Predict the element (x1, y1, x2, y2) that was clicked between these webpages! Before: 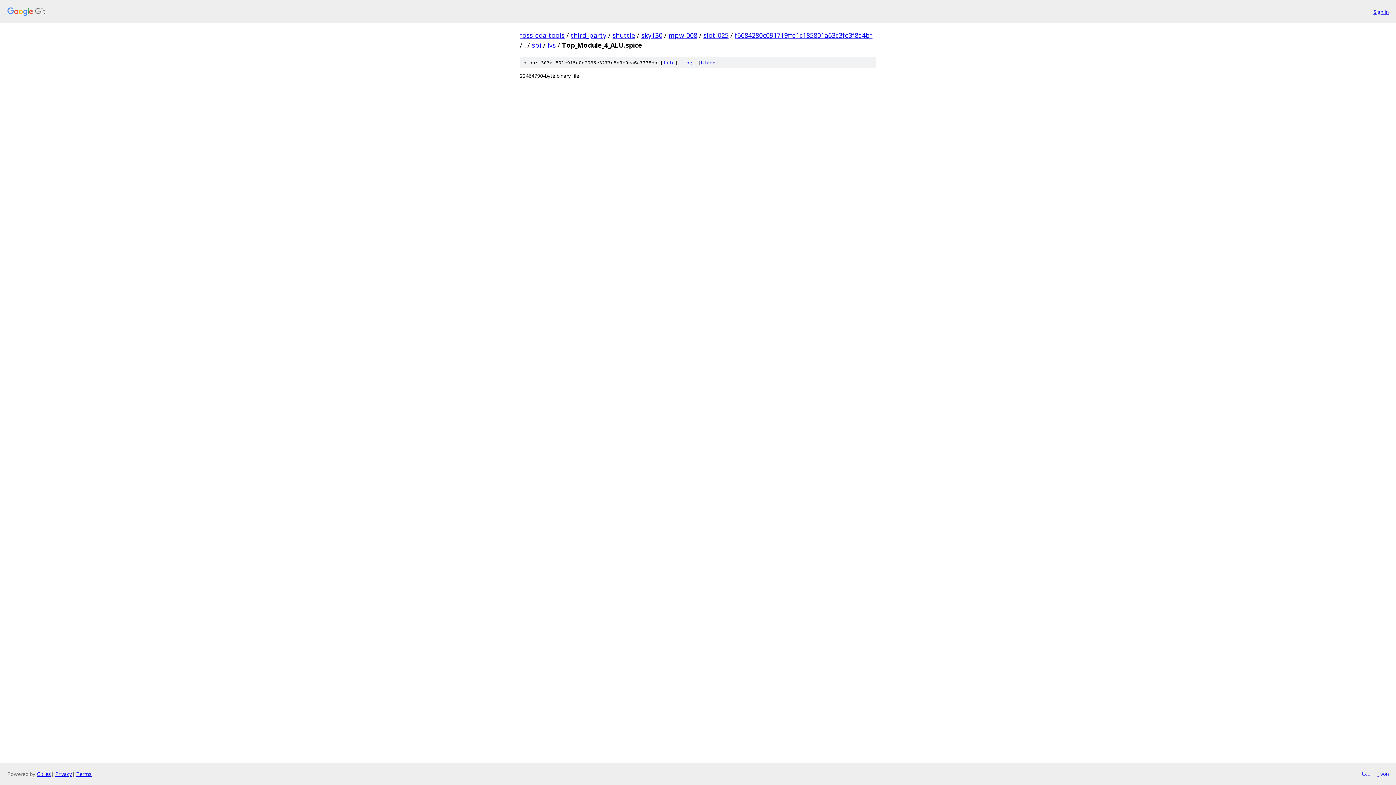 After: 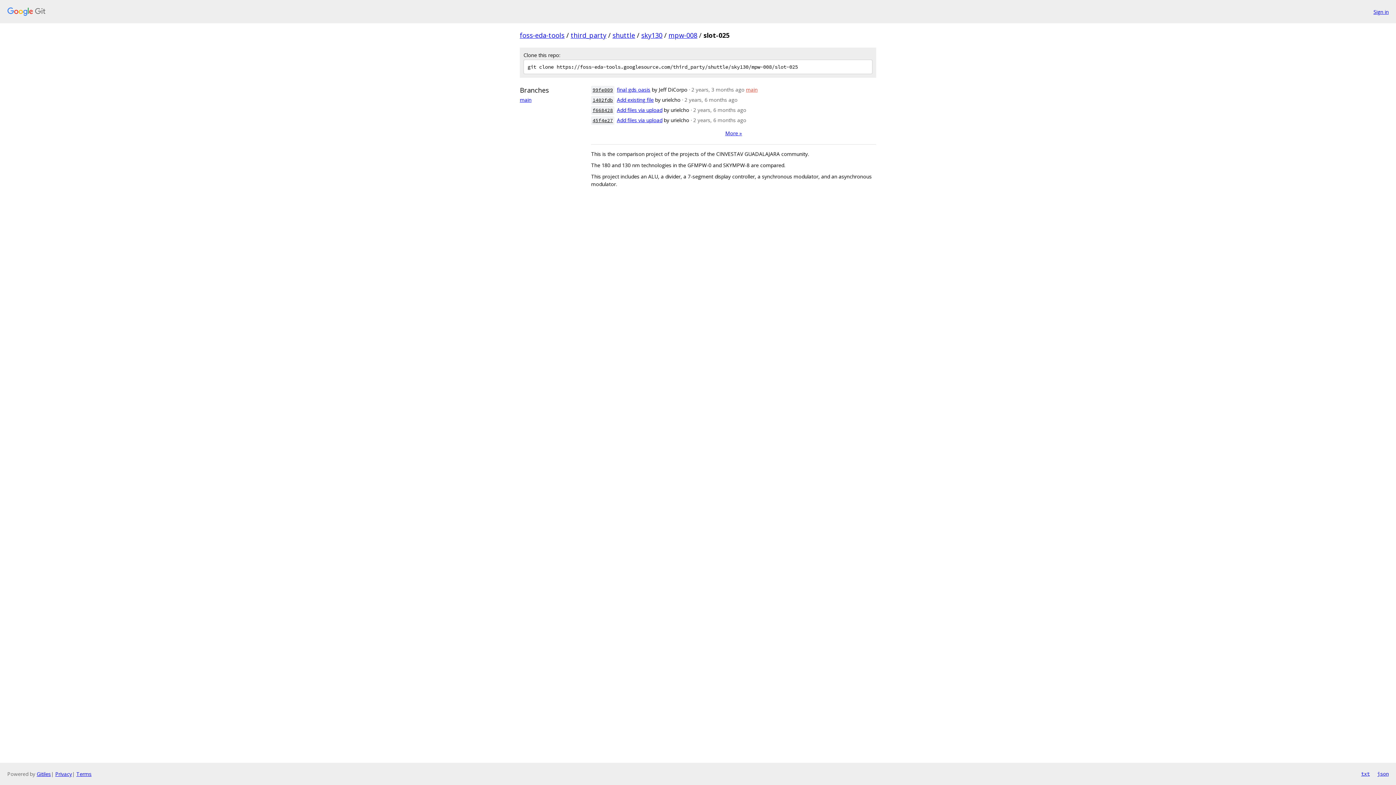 Action: bbox: (703, 30, 728, 39) label: slot-025